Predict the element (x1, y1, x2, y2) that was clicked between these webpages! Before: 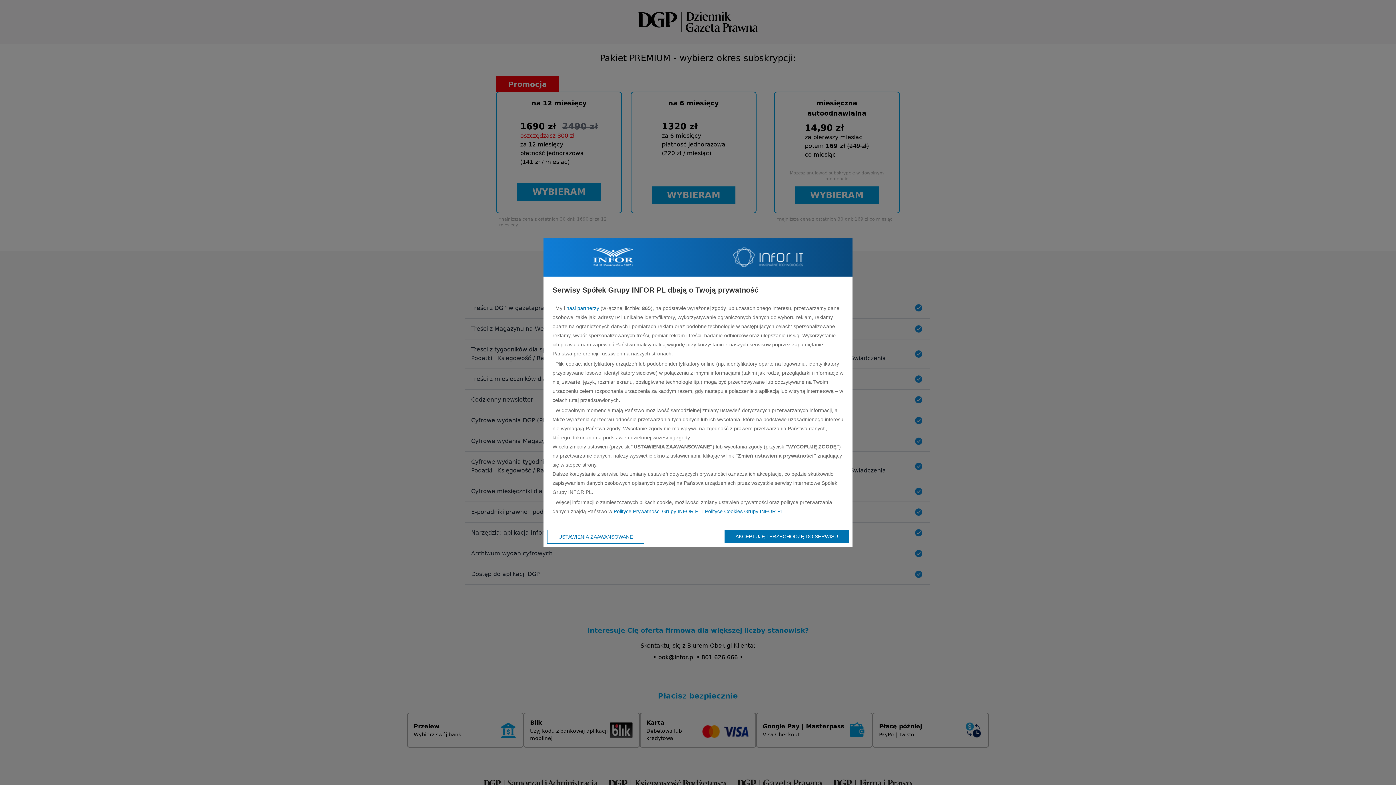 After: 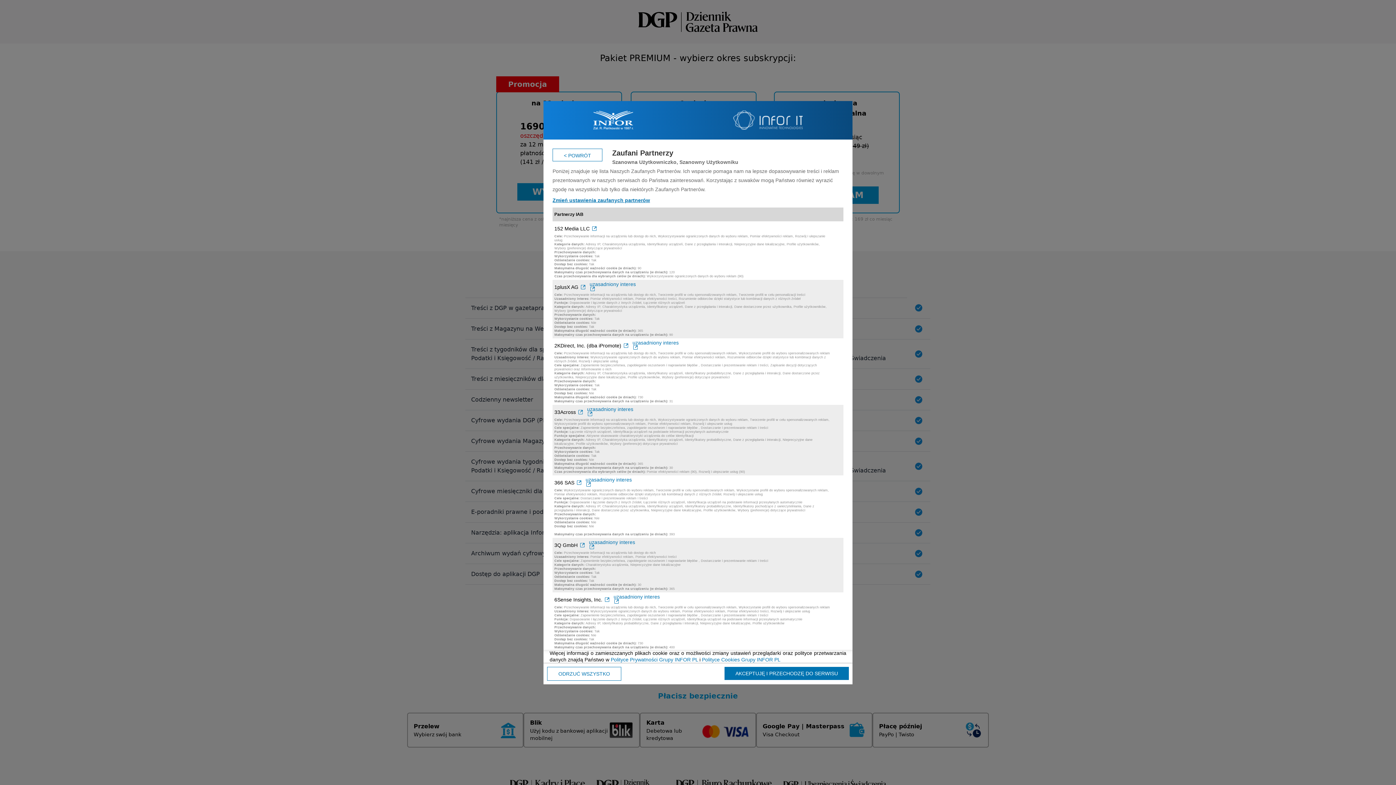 Action: label: nasi partnerzy bbox: (566, 305, 599, 311)